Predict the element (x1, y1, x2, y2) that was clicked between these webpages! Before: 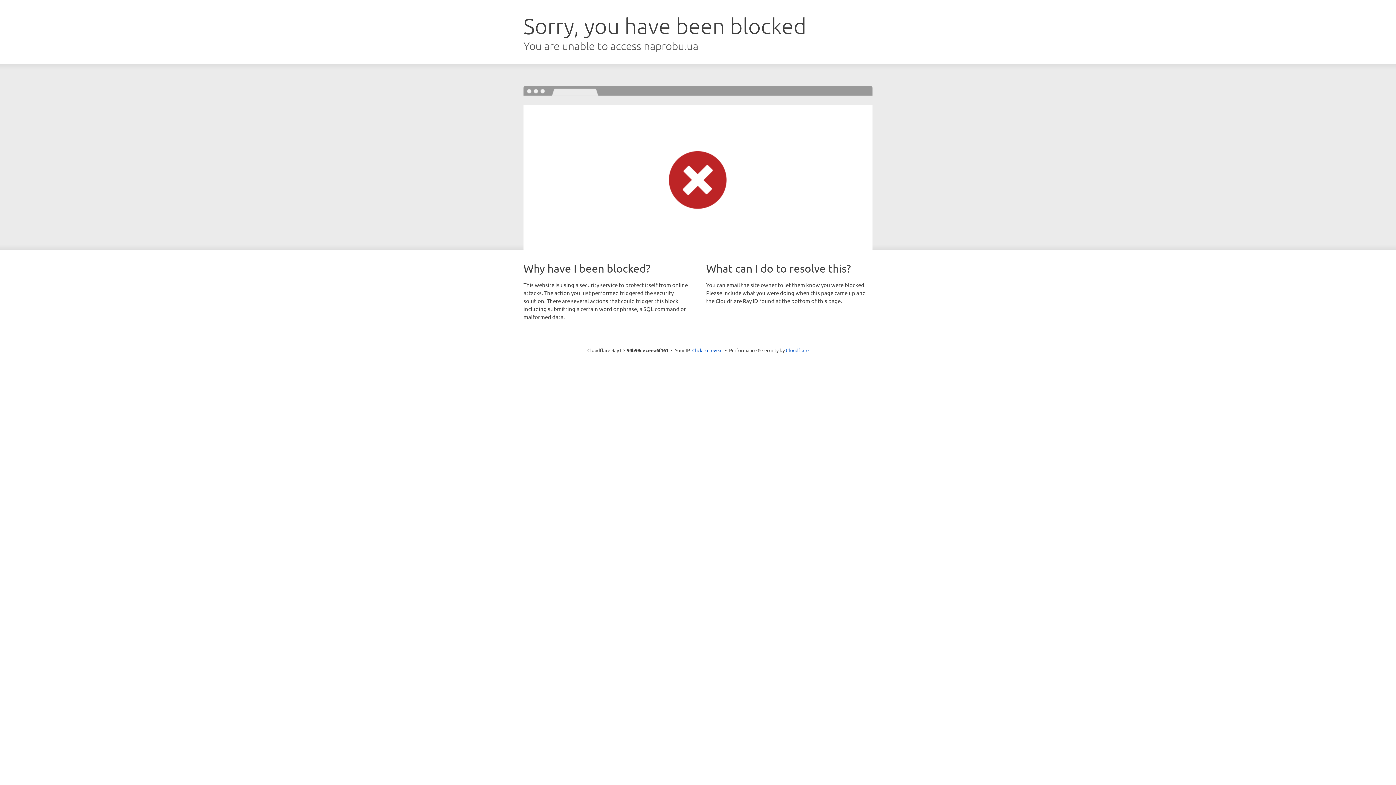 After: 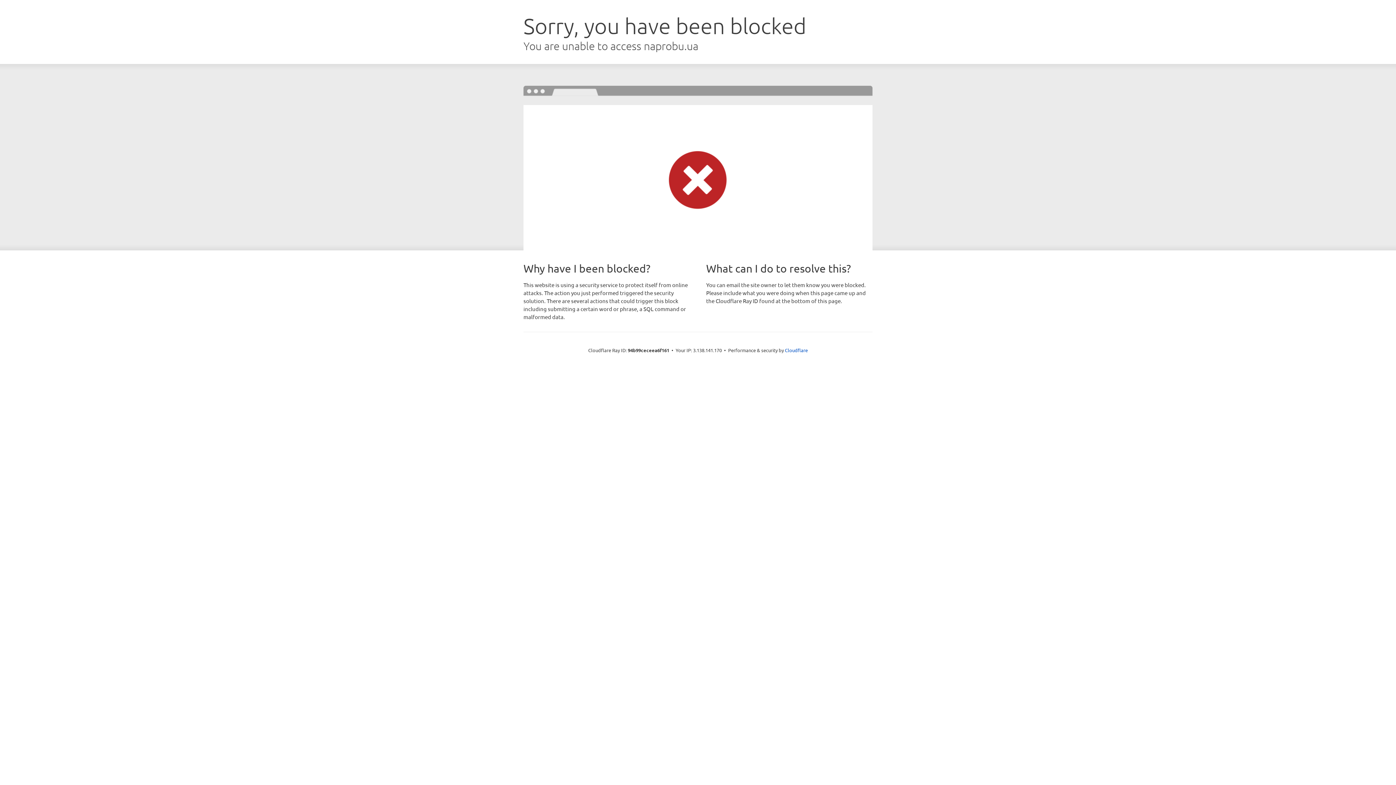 Action: label: Click to reveal bbox: (692, 346, 722, 353)